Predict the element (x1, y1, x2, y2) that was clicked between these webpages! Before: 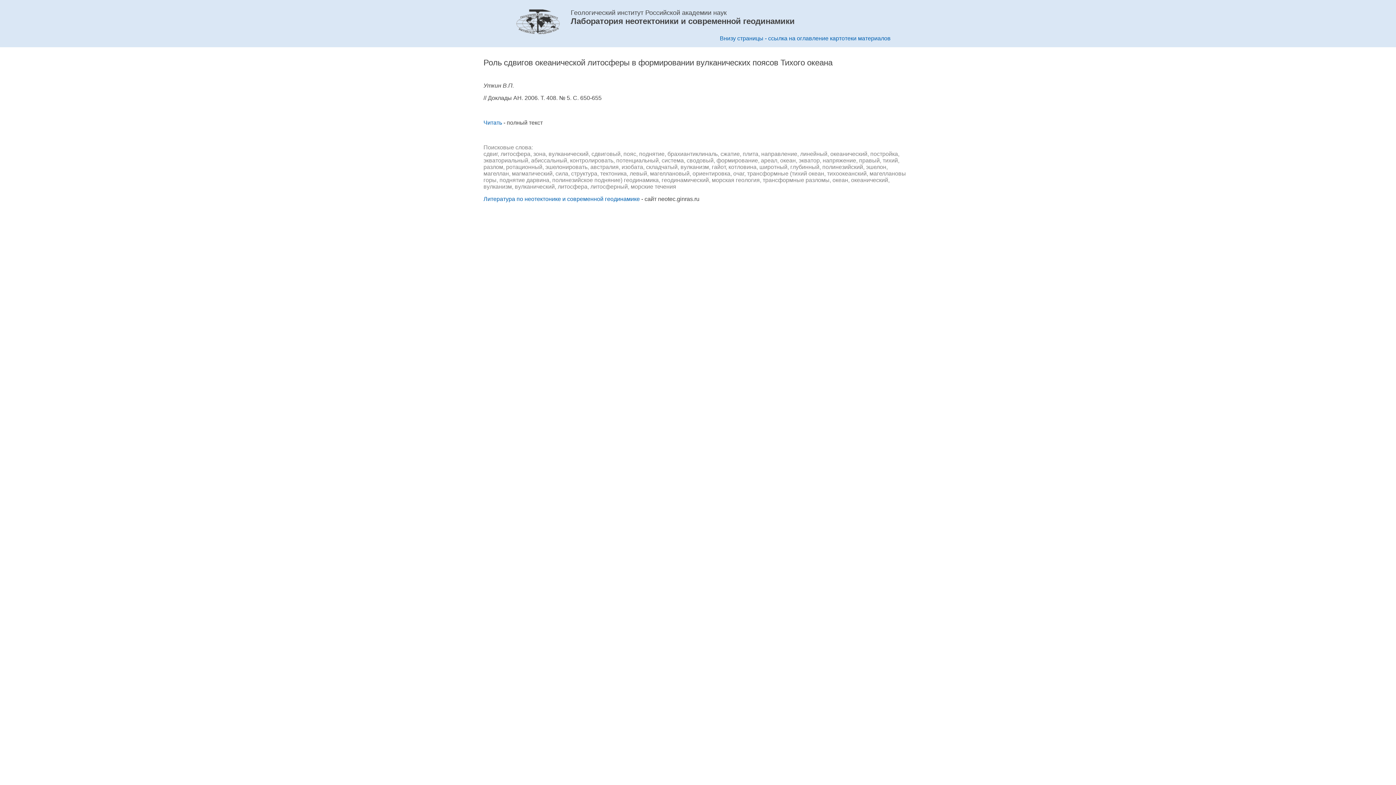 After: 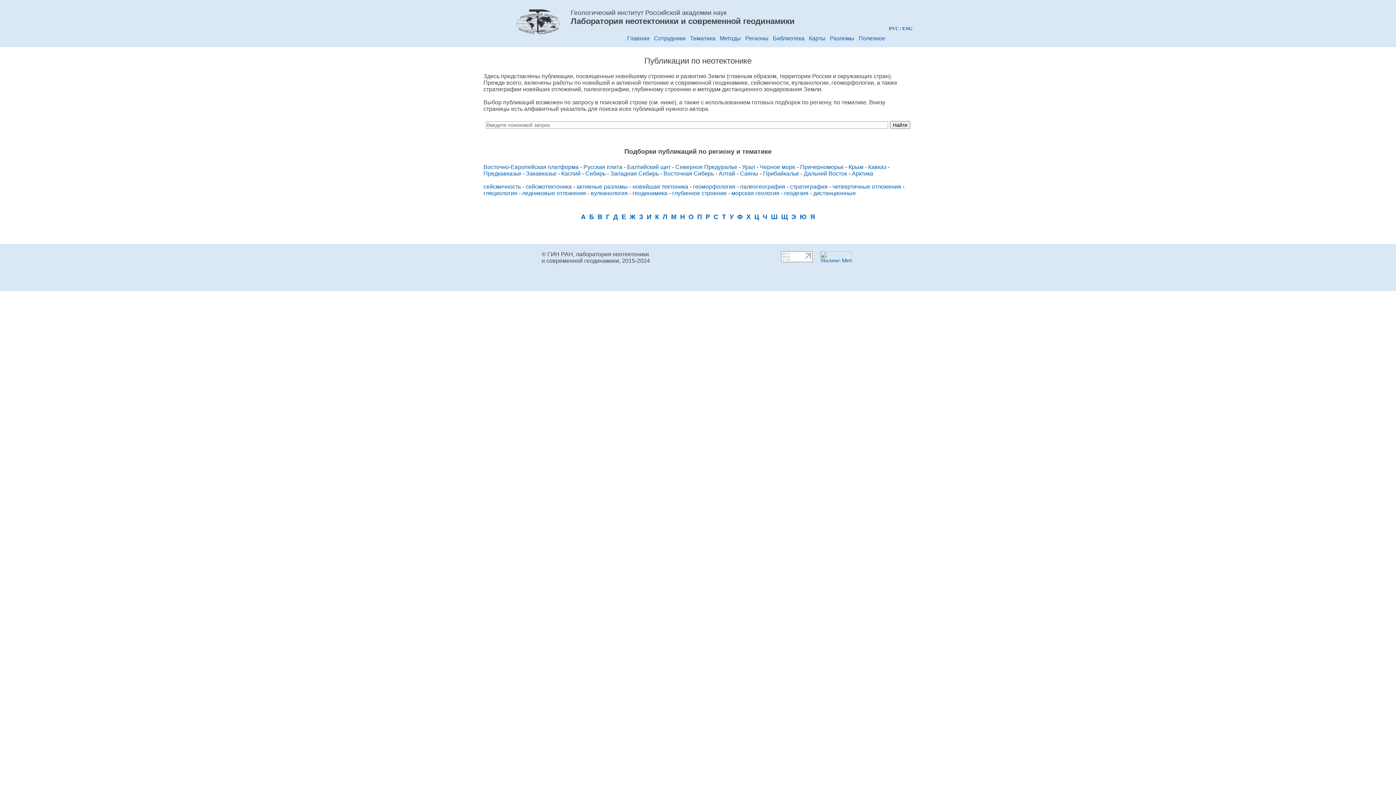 Action: label: Внизу страницы - ссылка на оглавление картотеки материалов bbox: (720, 35, 890, 41)